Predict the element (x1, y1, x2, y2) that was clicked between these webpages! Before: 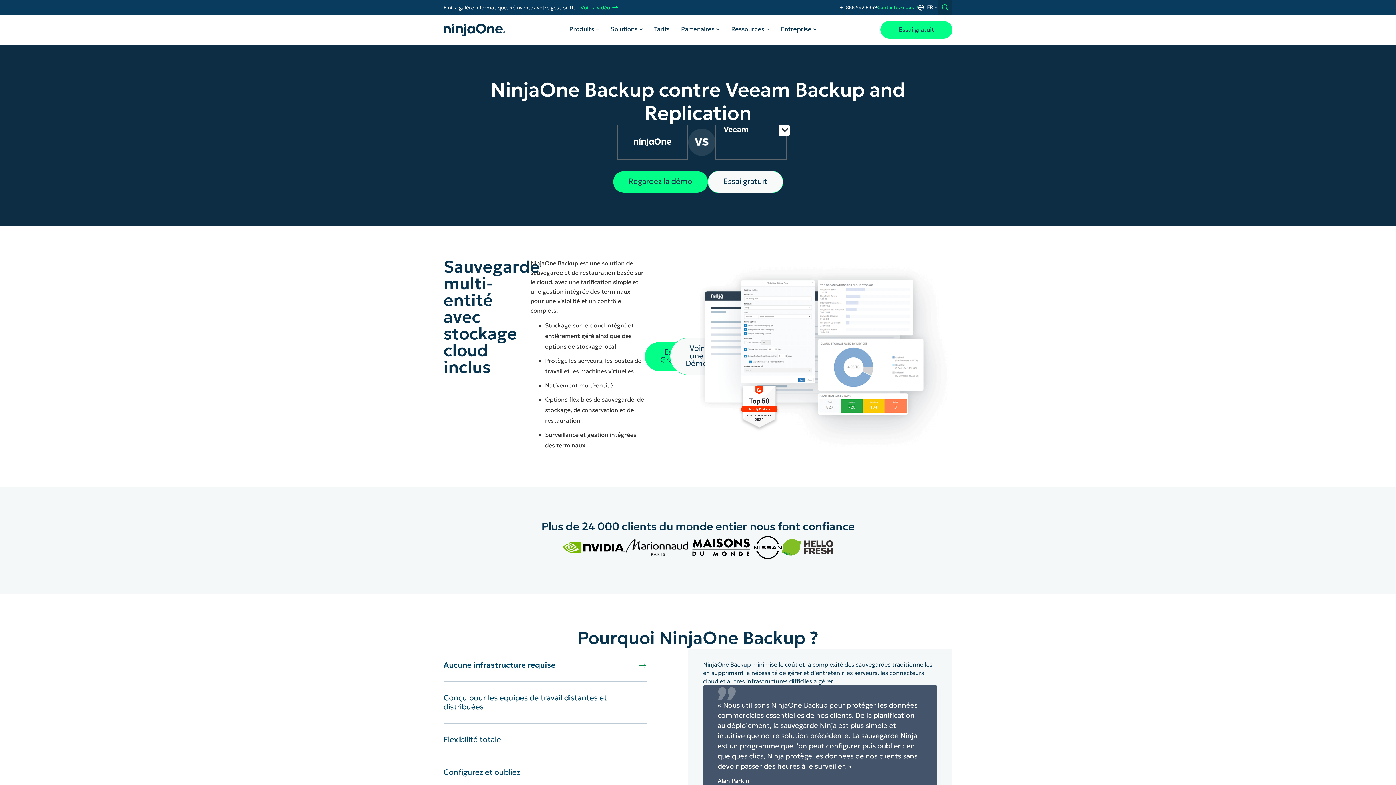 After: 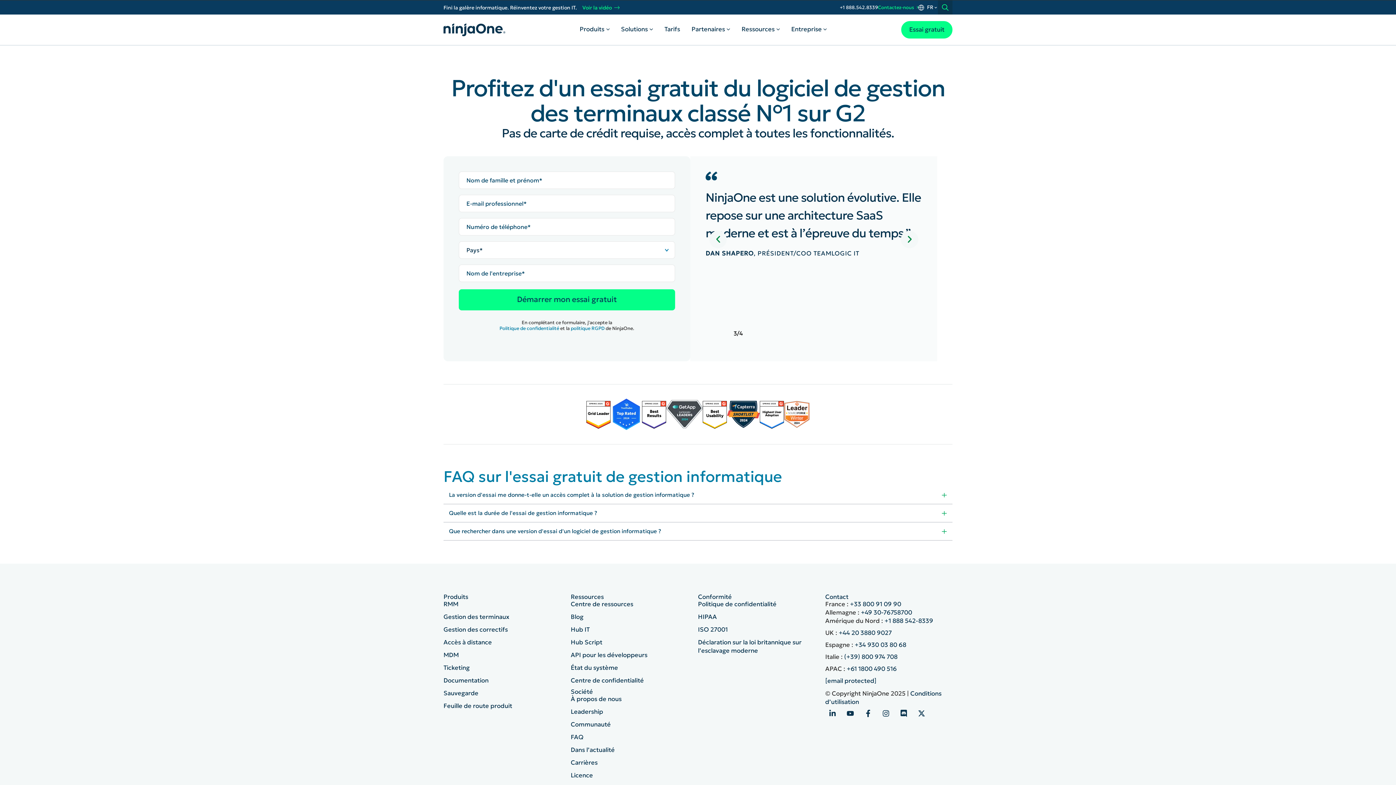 Action: bbox: (880, 21, 952, 38) label: Essai gratuit